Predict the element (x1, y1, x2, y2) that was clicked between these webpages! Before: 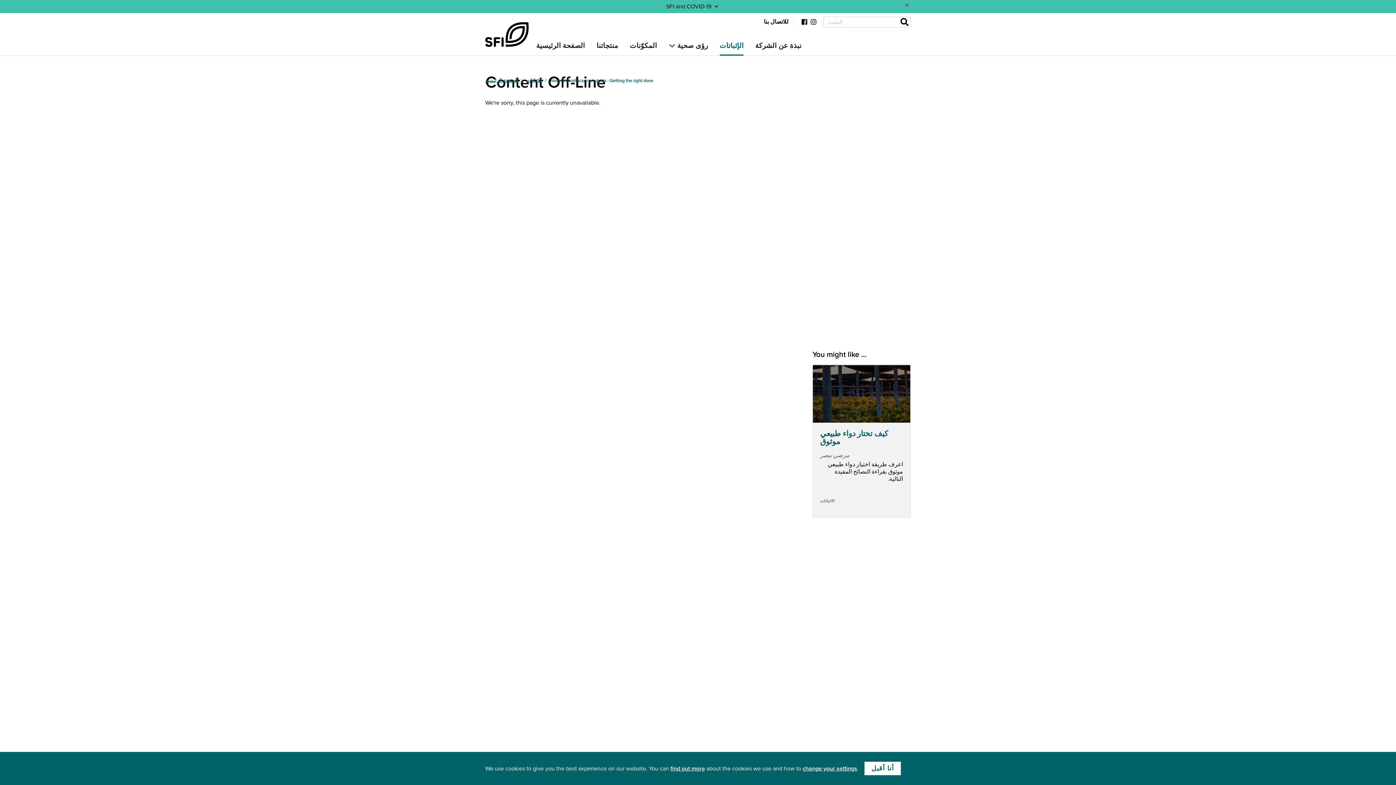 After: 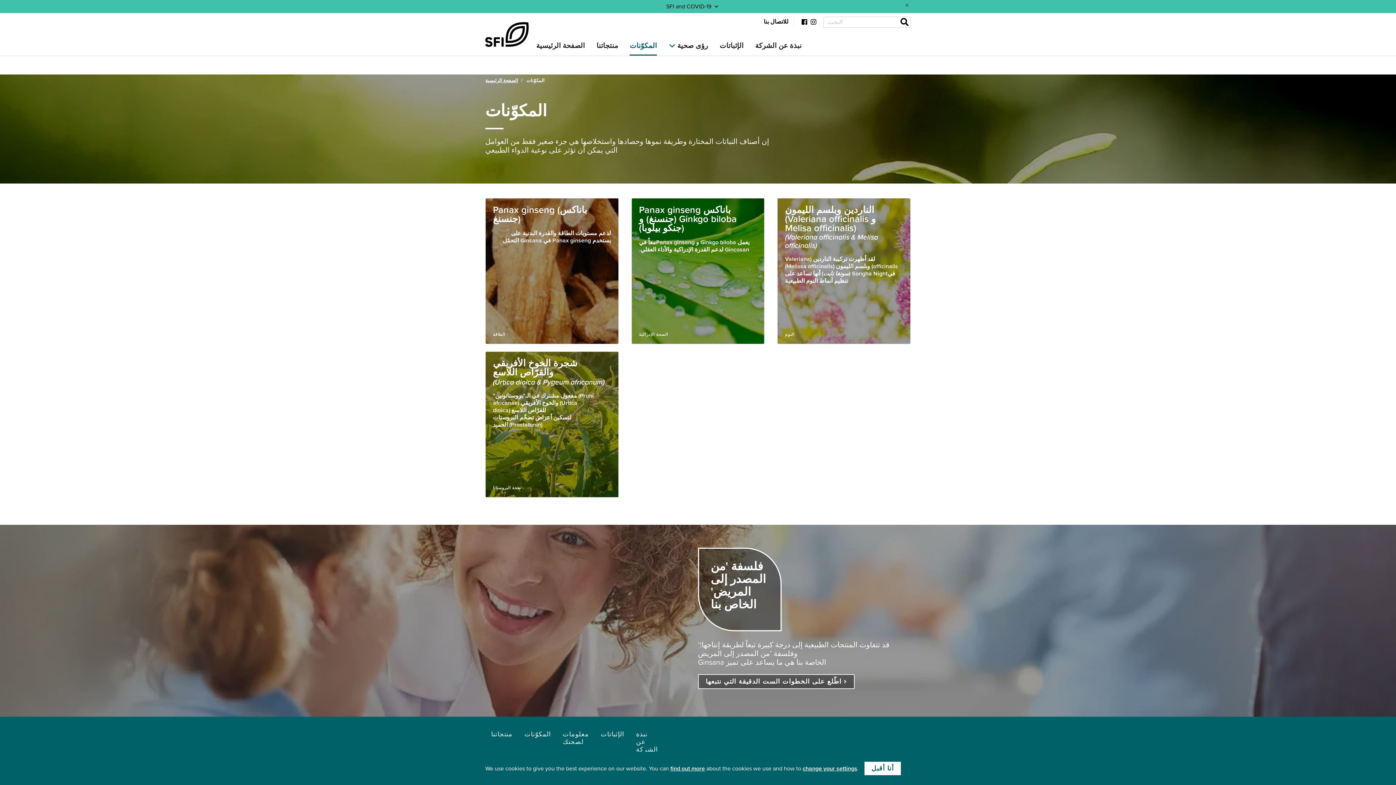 Action: label: المكوّنات bbox: (629, 41, 657, 55)